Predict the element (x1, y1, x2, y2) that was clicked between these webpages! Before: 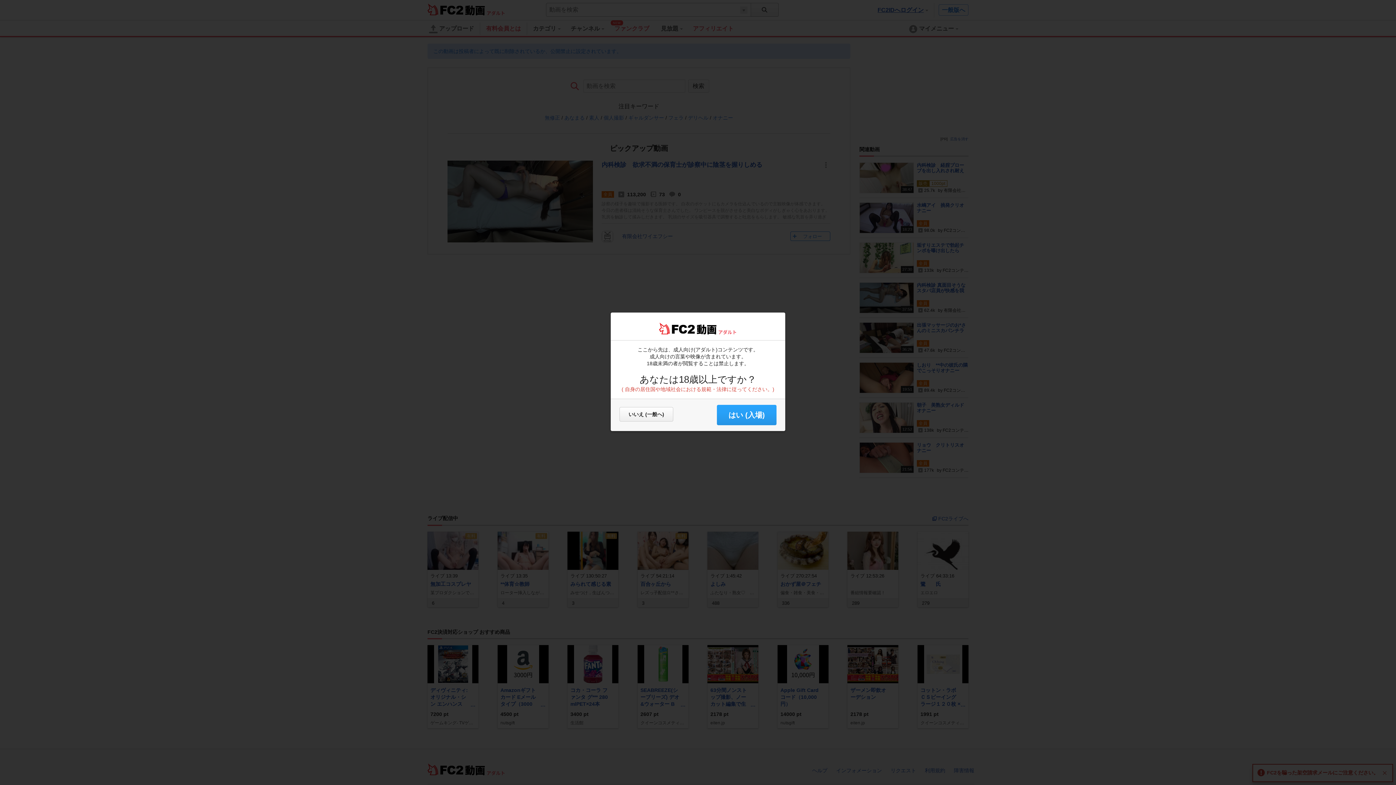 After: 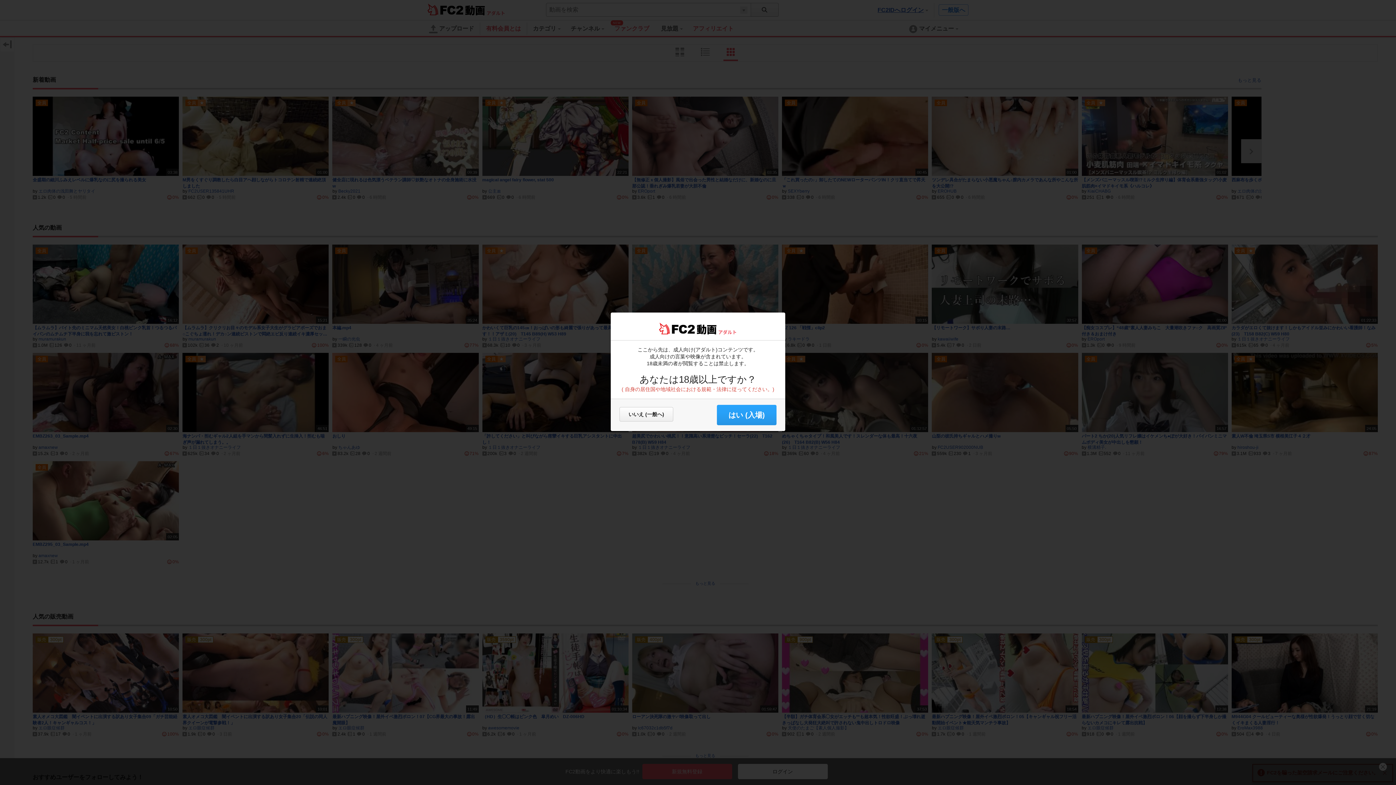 Action: bbox: (695, 324, 737, 334) label: 動画アダルト